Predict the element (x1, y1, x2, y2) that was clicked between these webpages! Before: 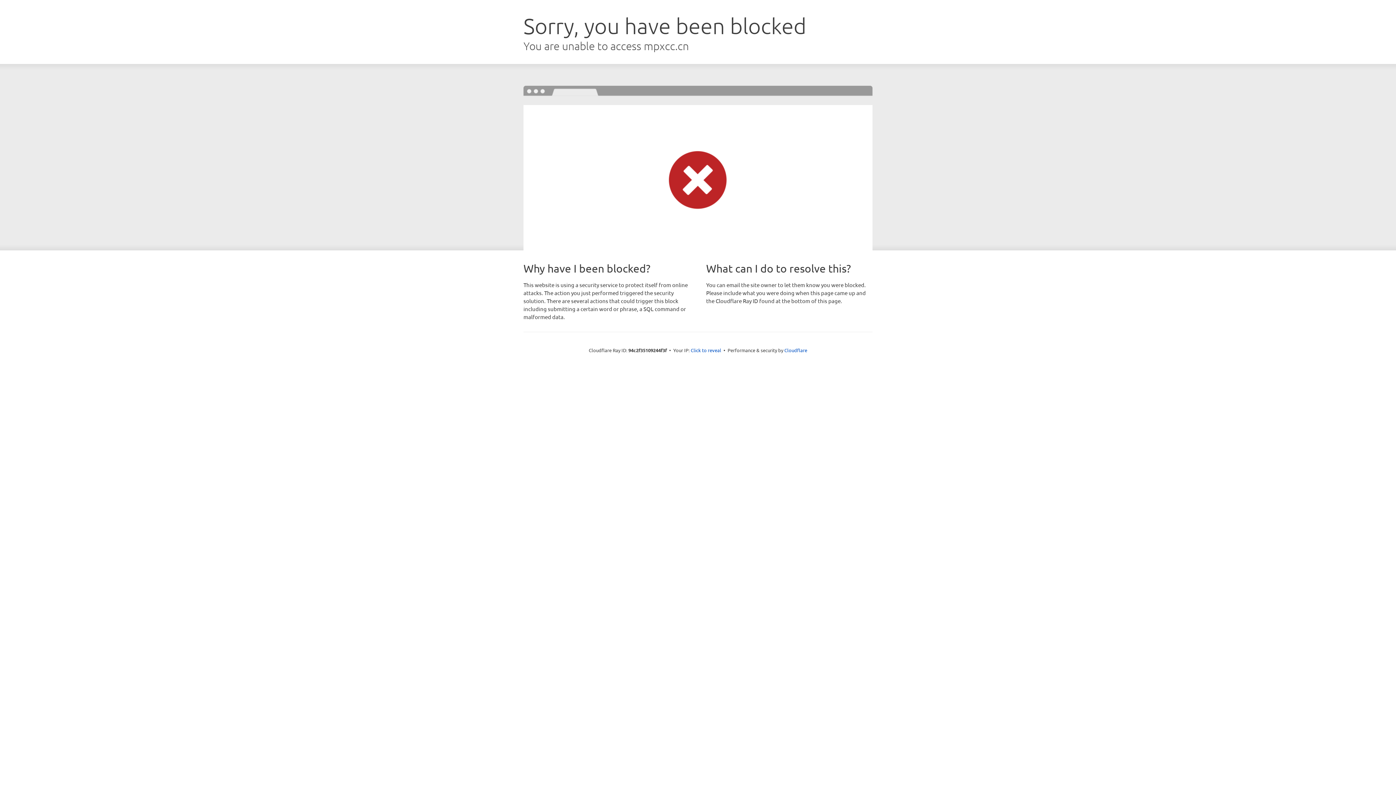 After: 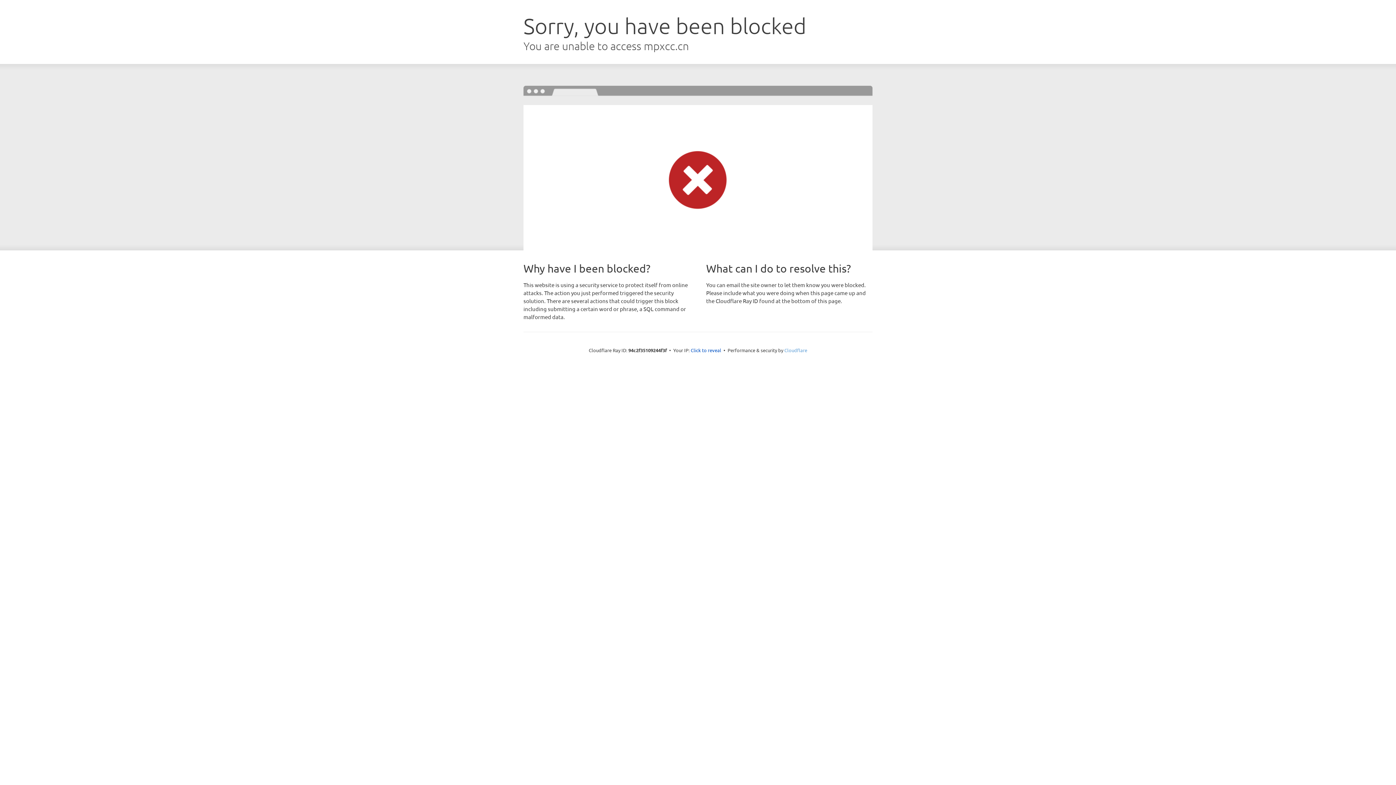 Action: label: Cloudflare bbox: (784, 347, 807, 353)